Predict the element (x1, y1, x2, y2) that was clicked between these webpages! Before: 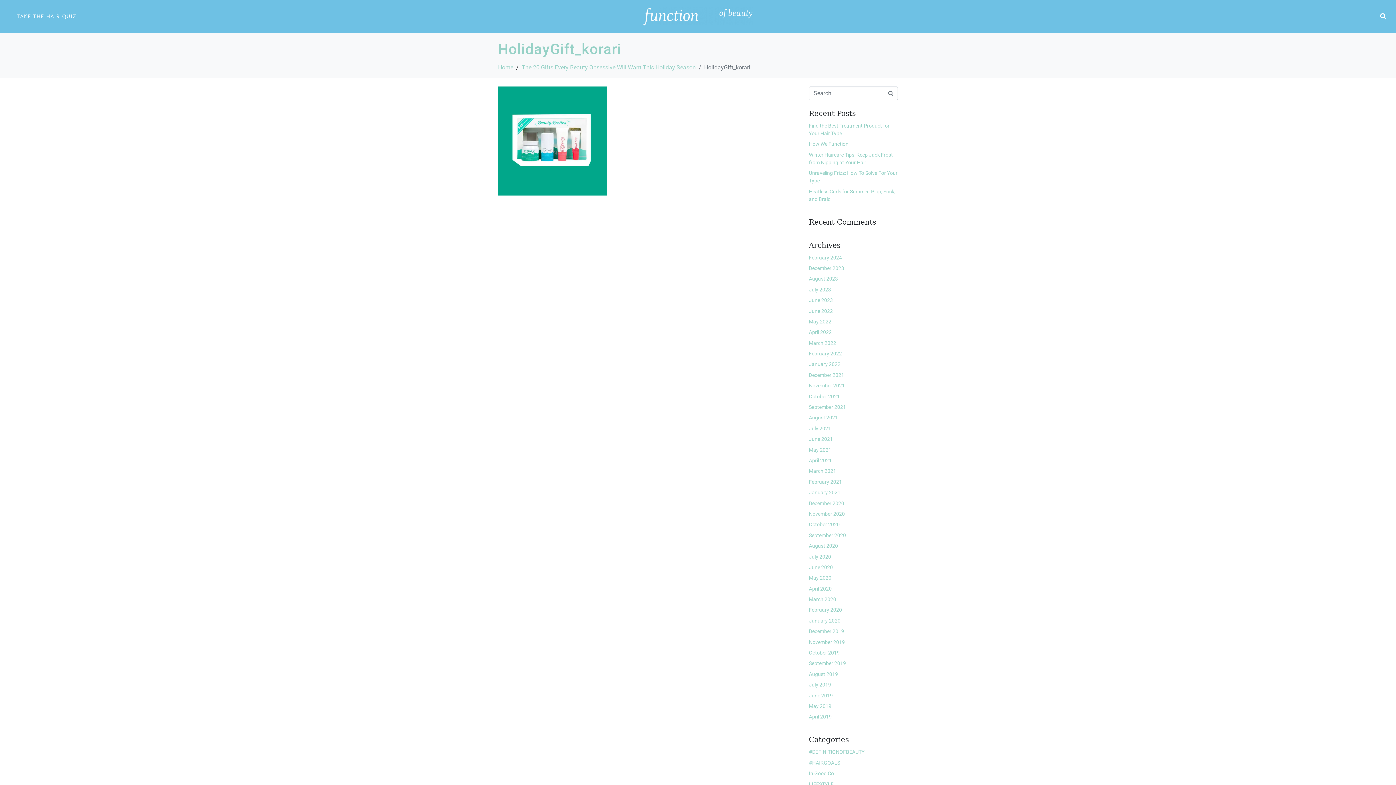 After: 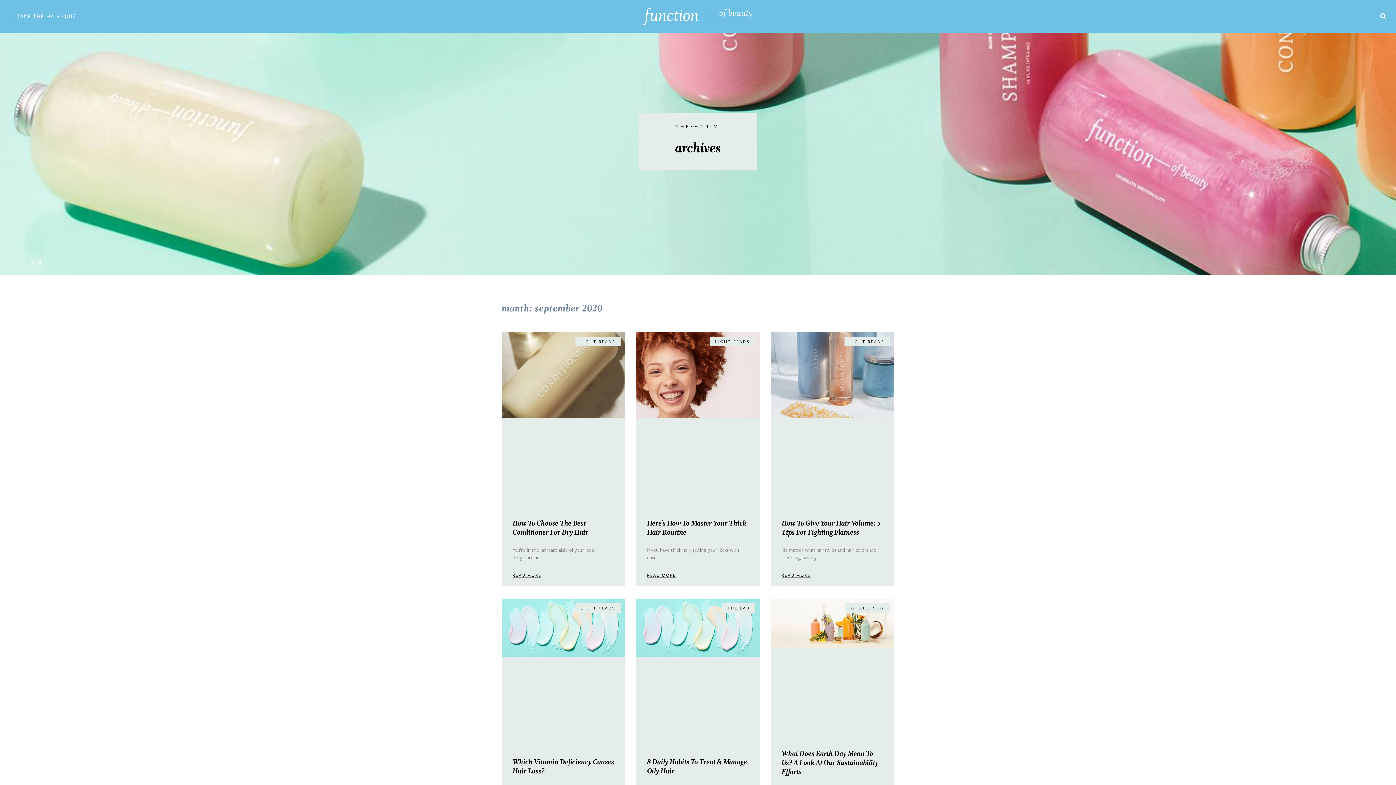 Action: label: September 2020 bbox: (809, 532, 846, 538)